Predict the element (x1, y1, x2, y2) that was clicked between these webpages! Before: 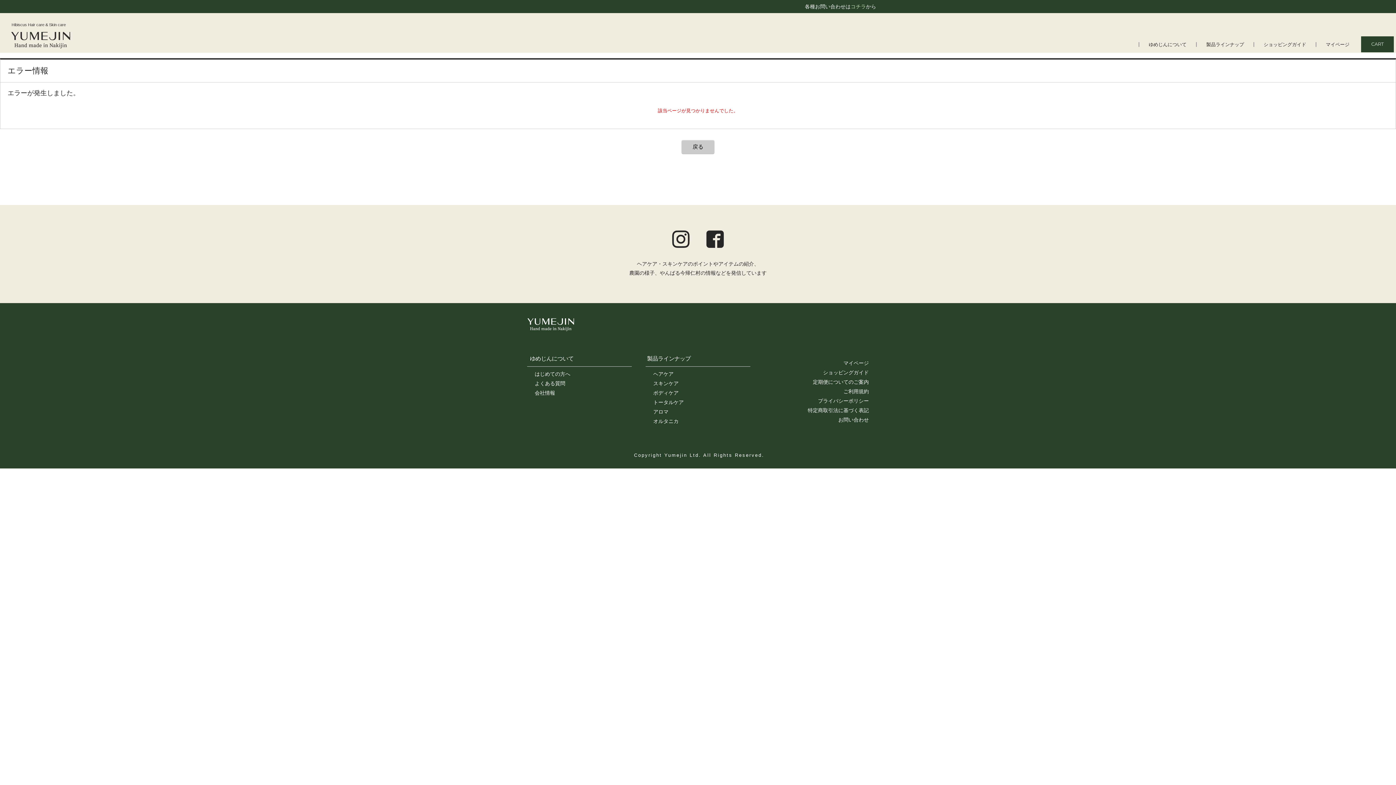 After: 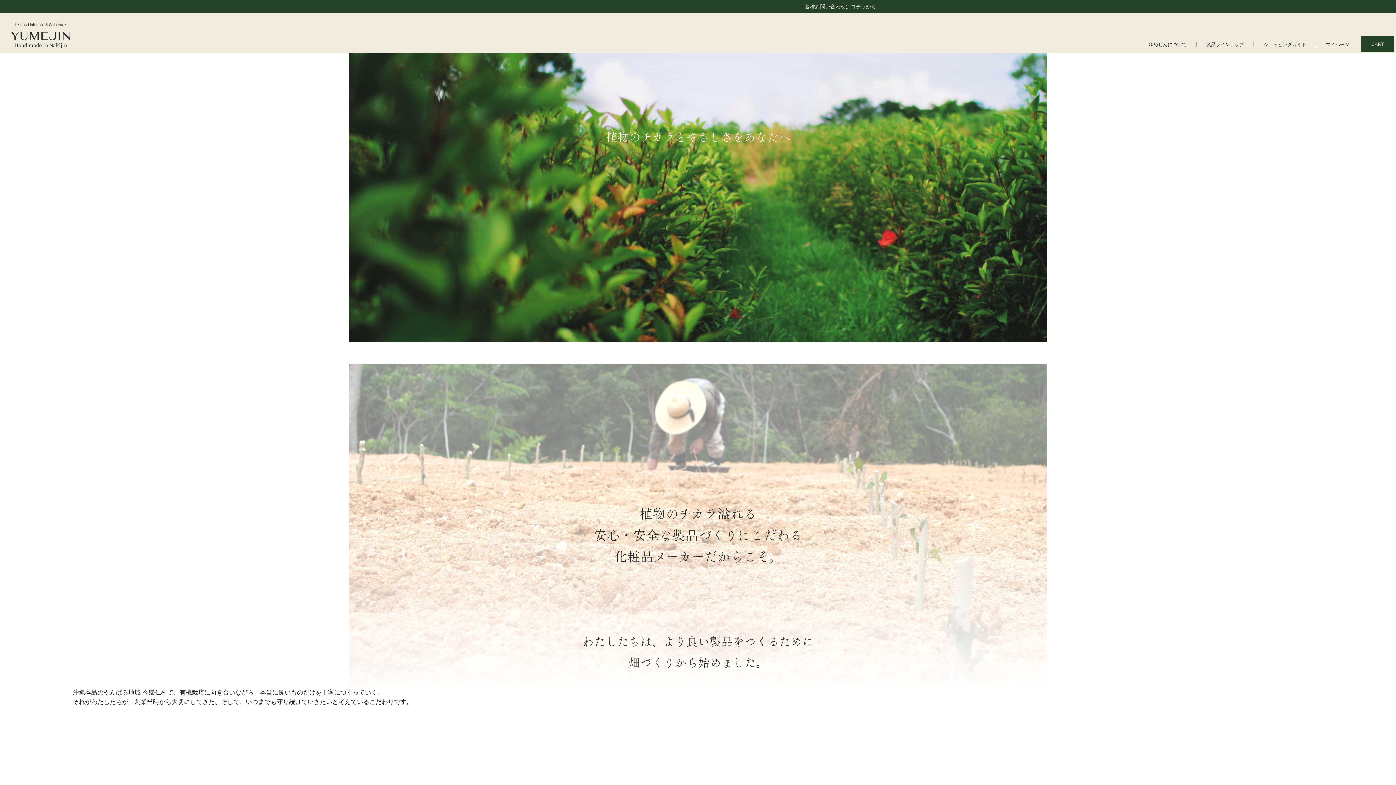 Action: bbox: (1141, 42, 1194, 46) label: ゆめじんについて